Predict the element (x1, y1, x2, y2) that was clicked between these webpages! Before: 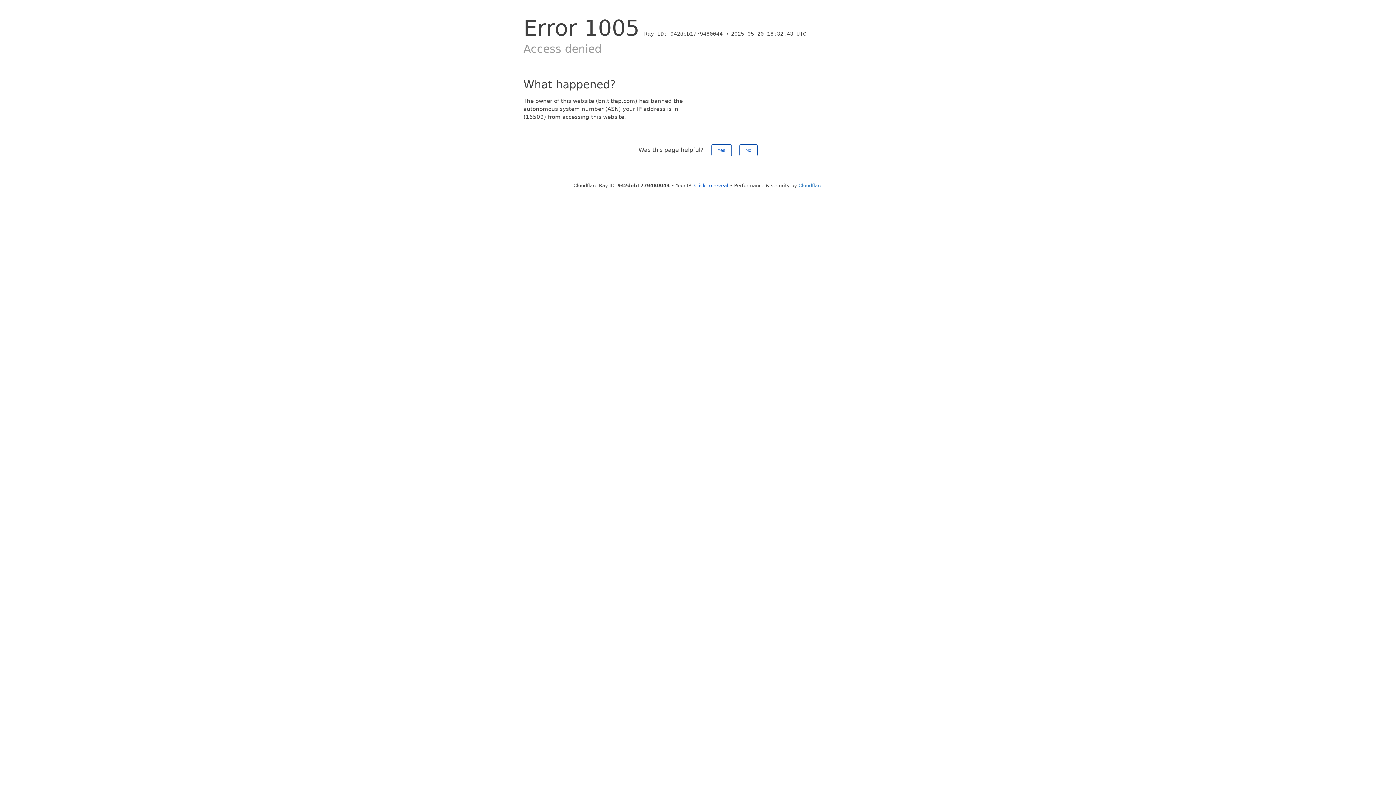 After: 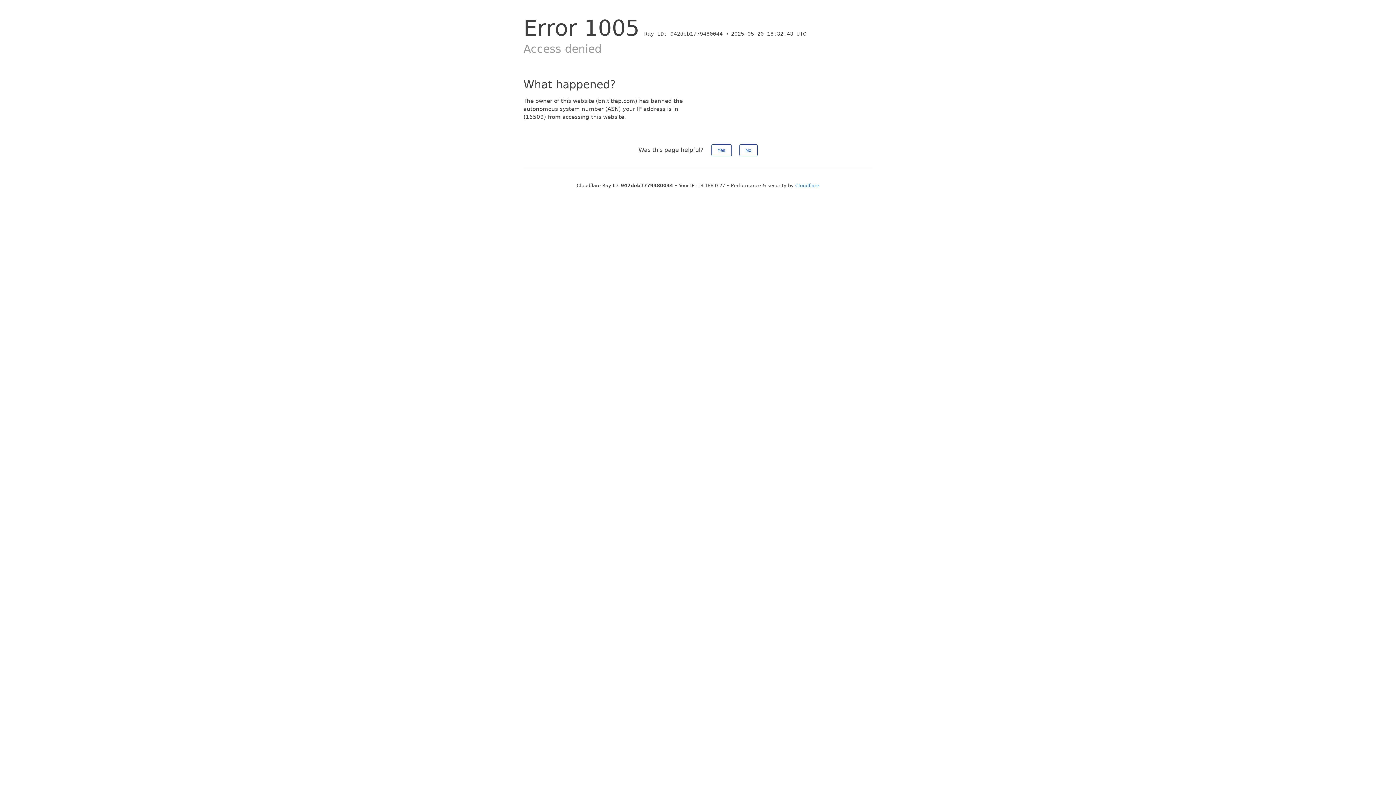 Action: bbox: (694, 182, 728, 188) label: Click to reveal